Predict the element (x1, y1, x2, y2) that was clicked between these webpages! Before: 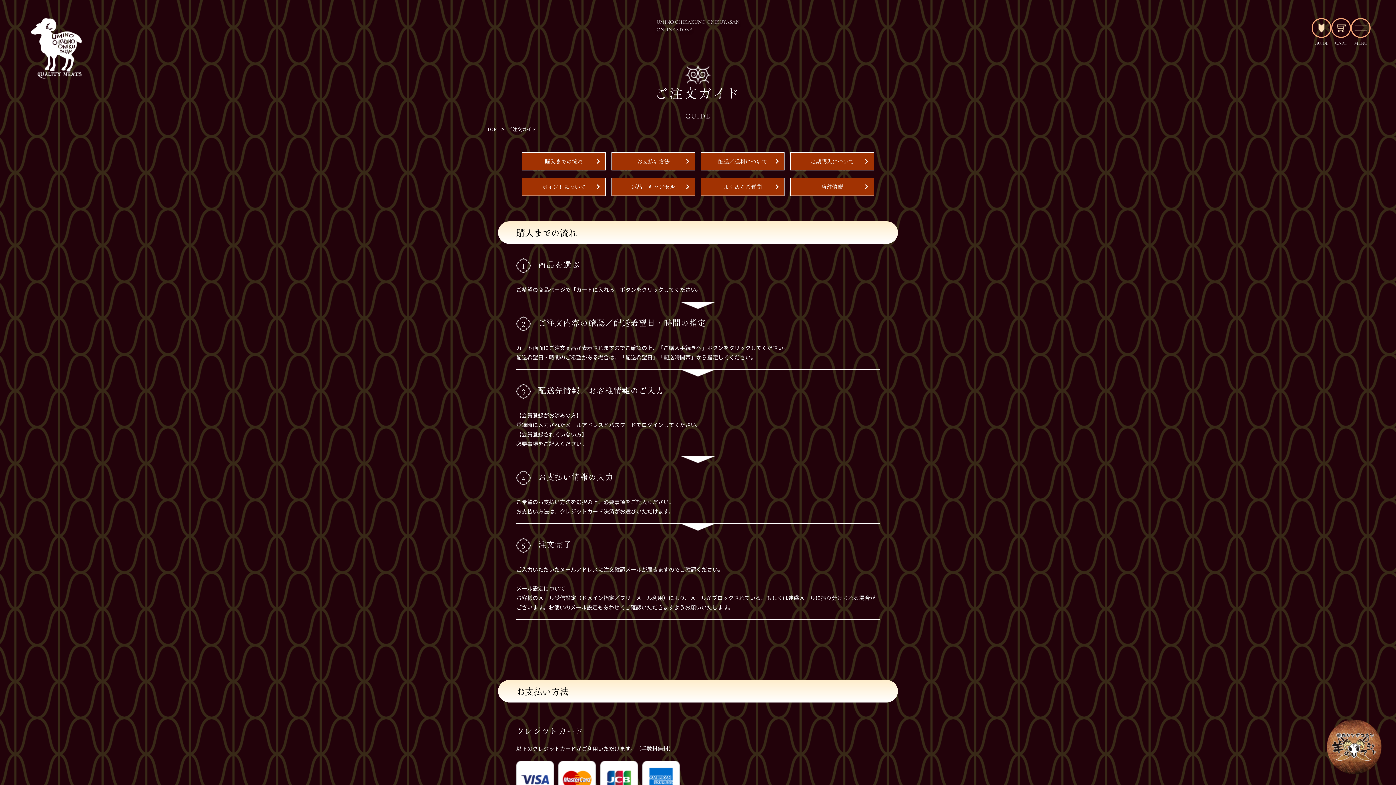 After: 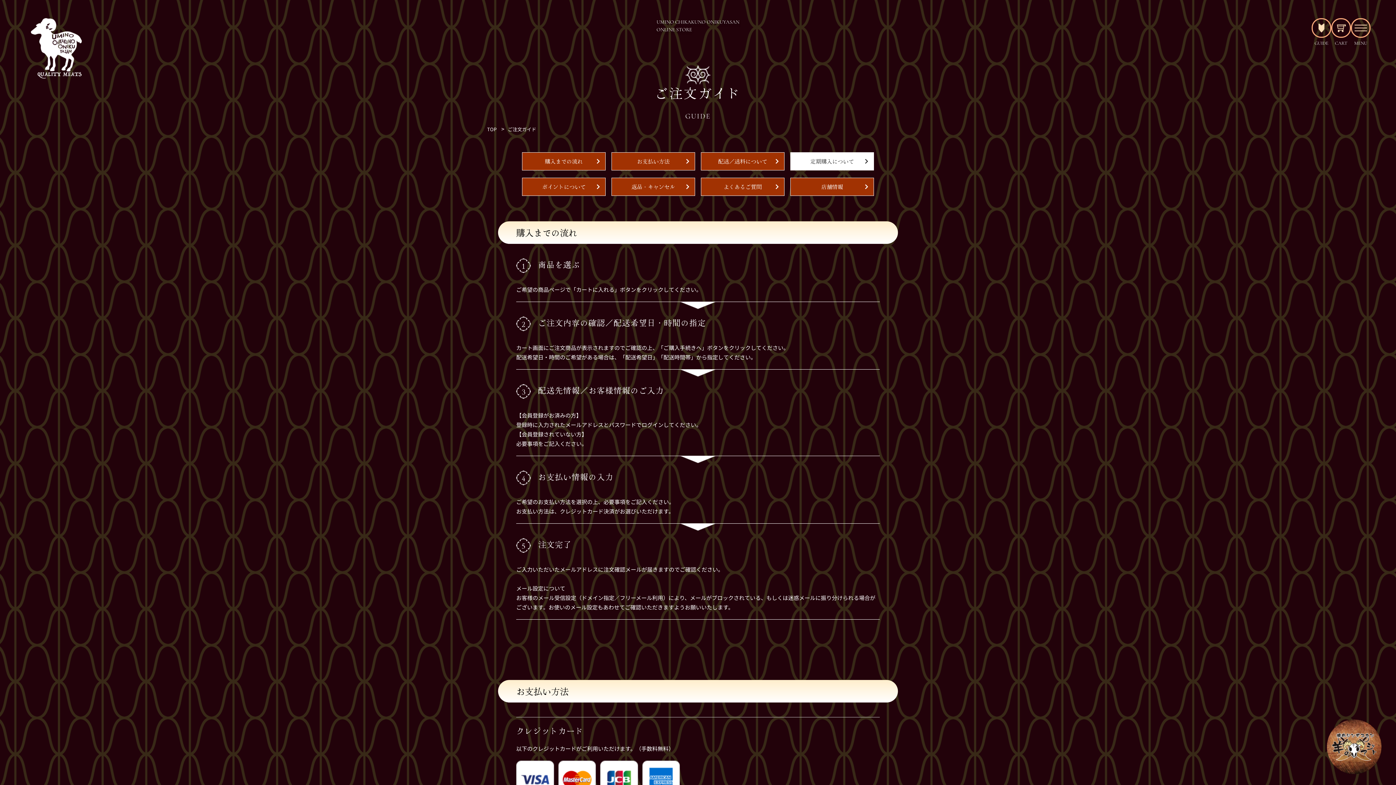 Action: label: 定期購入について bbox: (790, 152, 874, 170)